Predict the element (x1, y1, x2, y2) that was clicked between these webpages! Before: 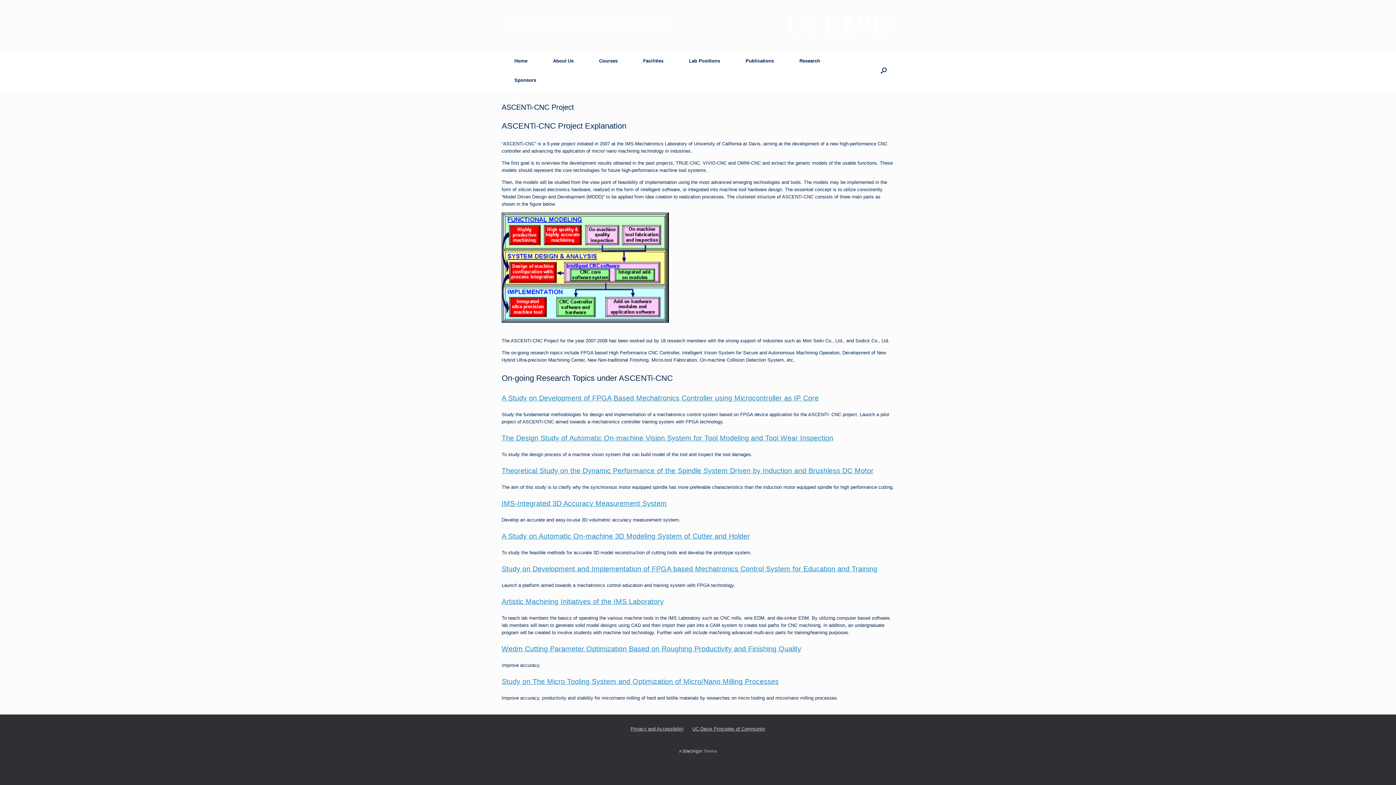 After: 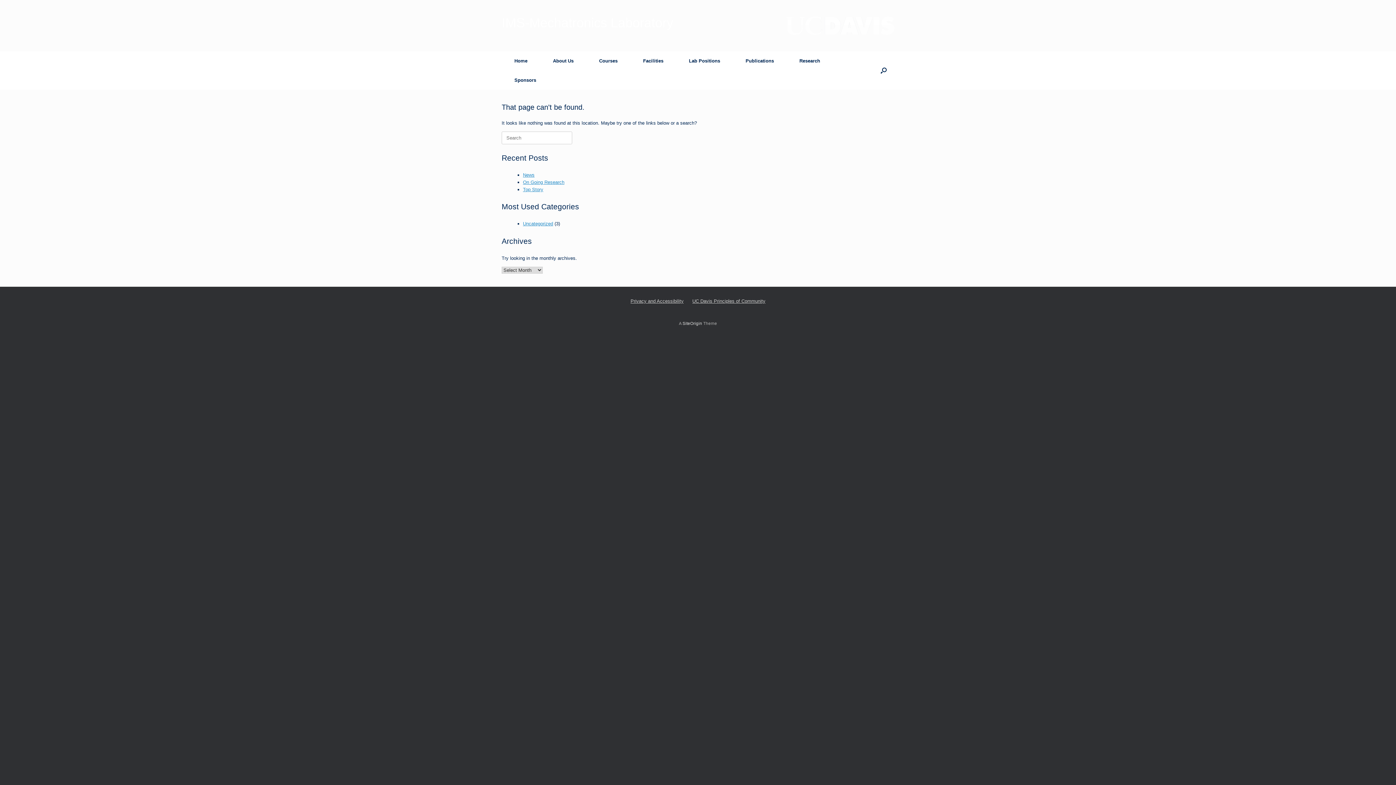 Action: bbox: (501, 645, 801, 653) label: Wedm Cutting Parameter Optimization Based on Roughing Productivity and Finishing Quality